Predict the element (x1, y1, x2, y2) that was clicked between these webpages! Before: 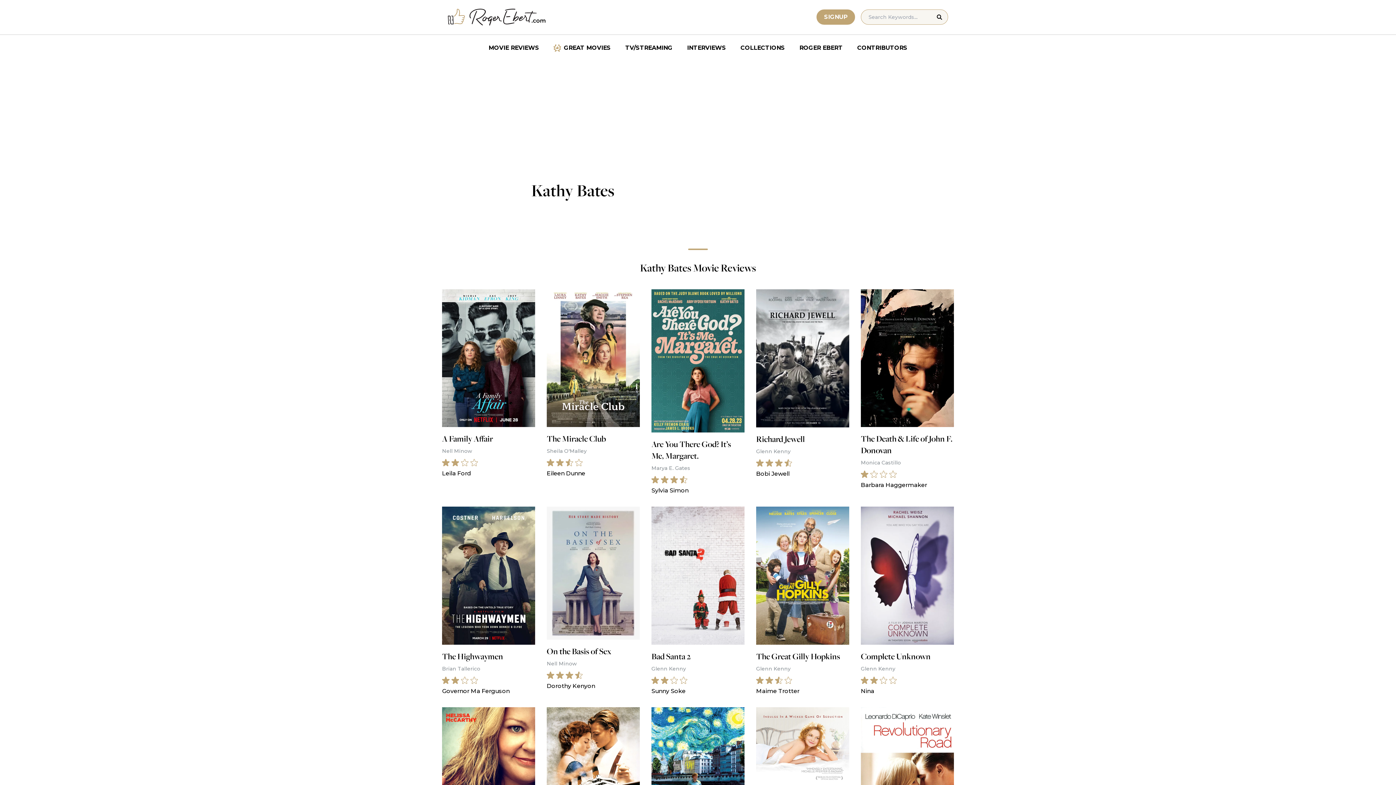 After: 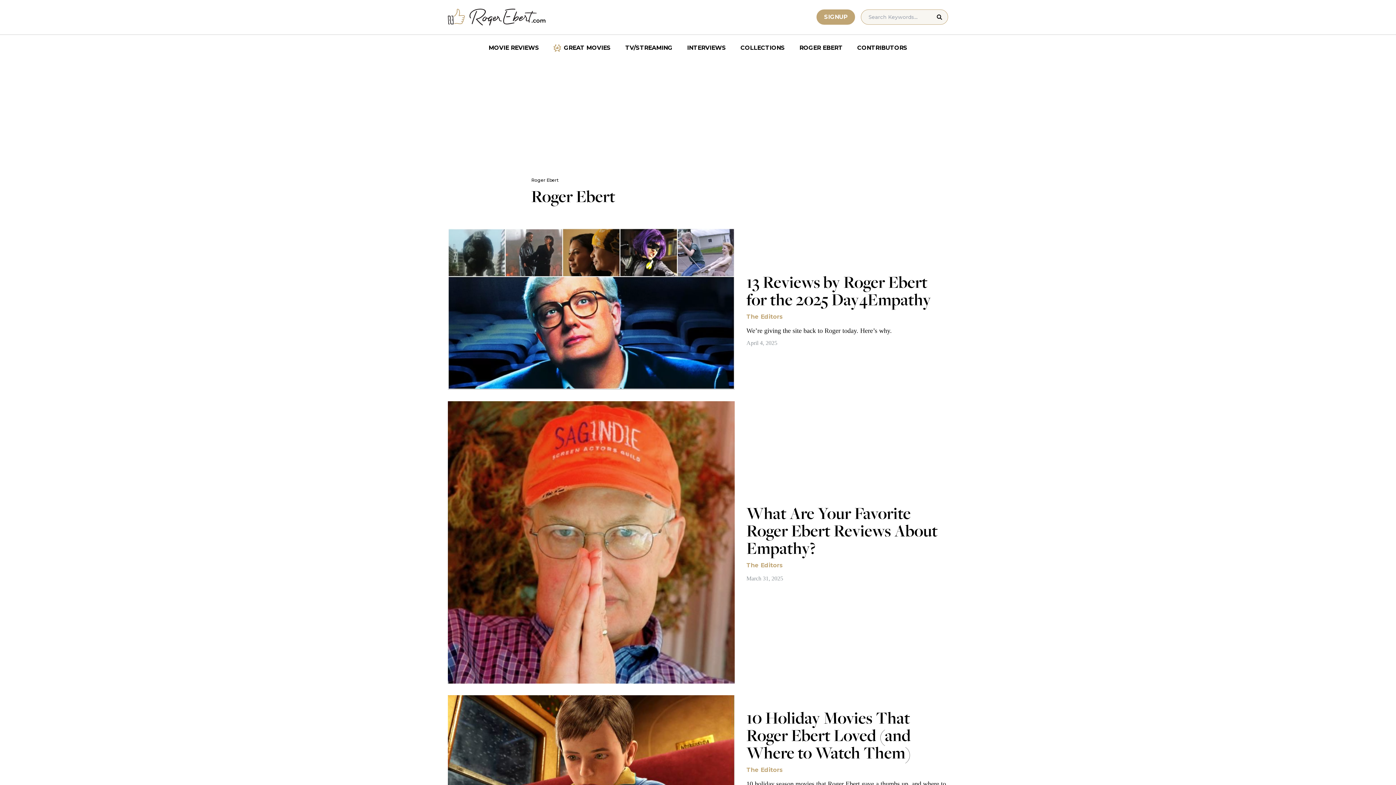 Action: label: ROGER EBERT bbox: (792, 40, 850, 55)